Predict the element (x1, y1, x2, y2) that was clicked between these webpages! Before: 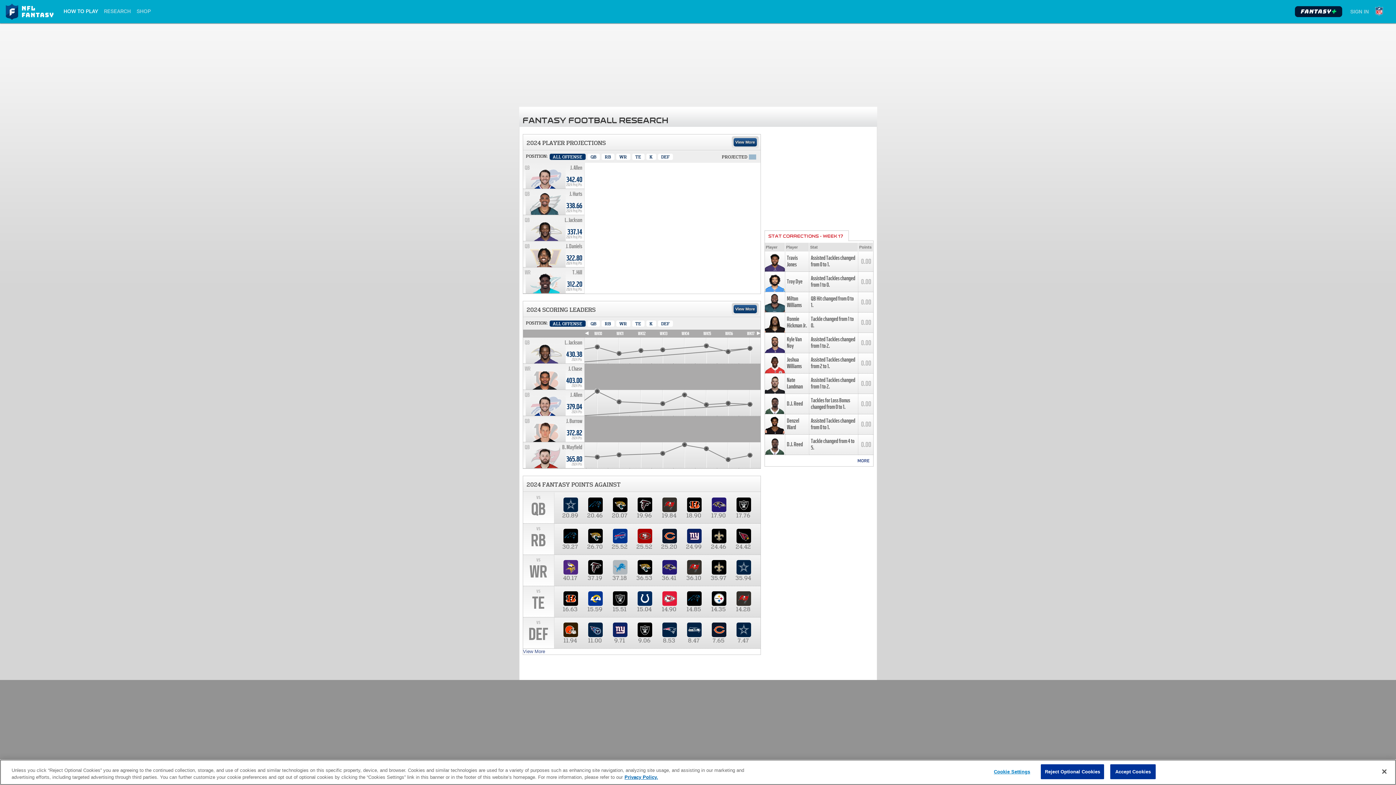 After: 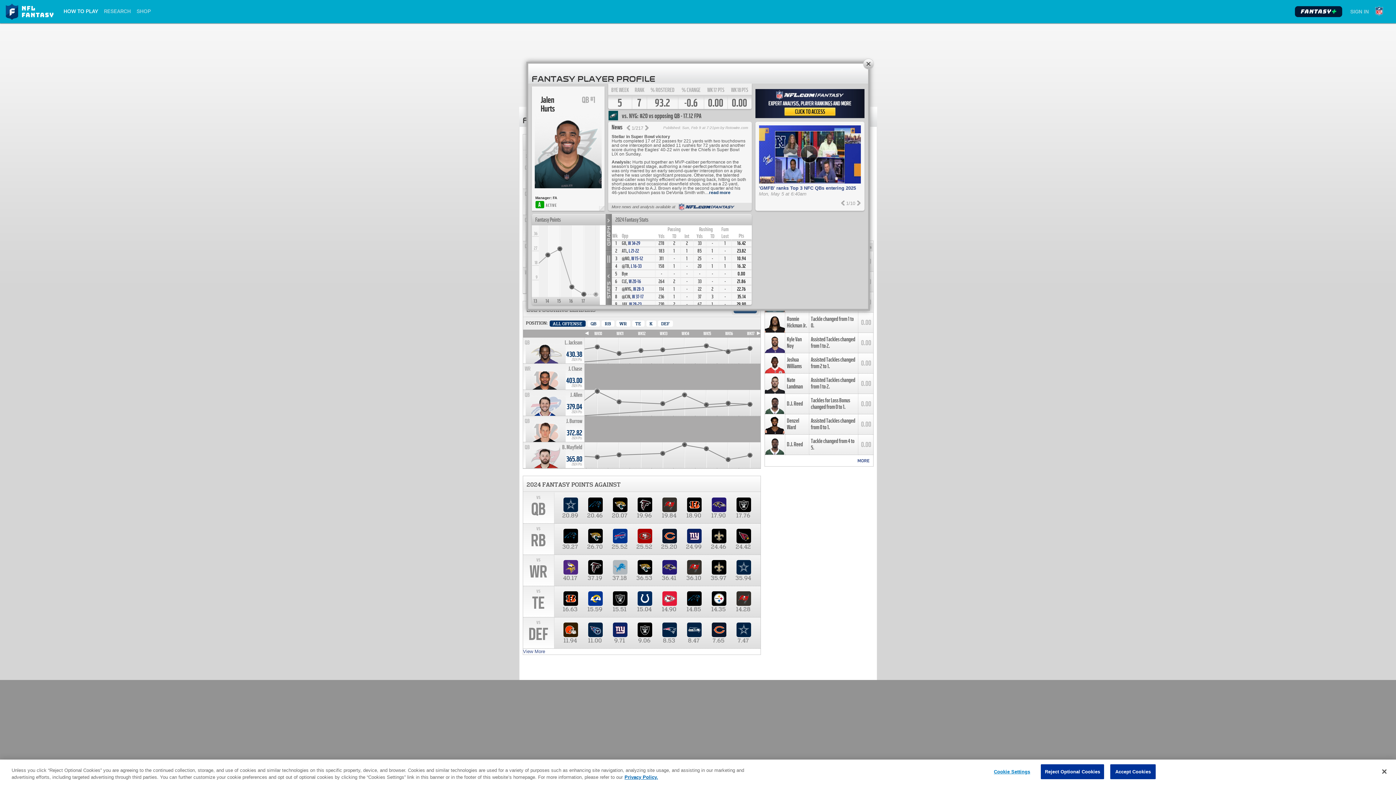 Action: bbox: (569, 190, 582, 197) label: J. Hurts